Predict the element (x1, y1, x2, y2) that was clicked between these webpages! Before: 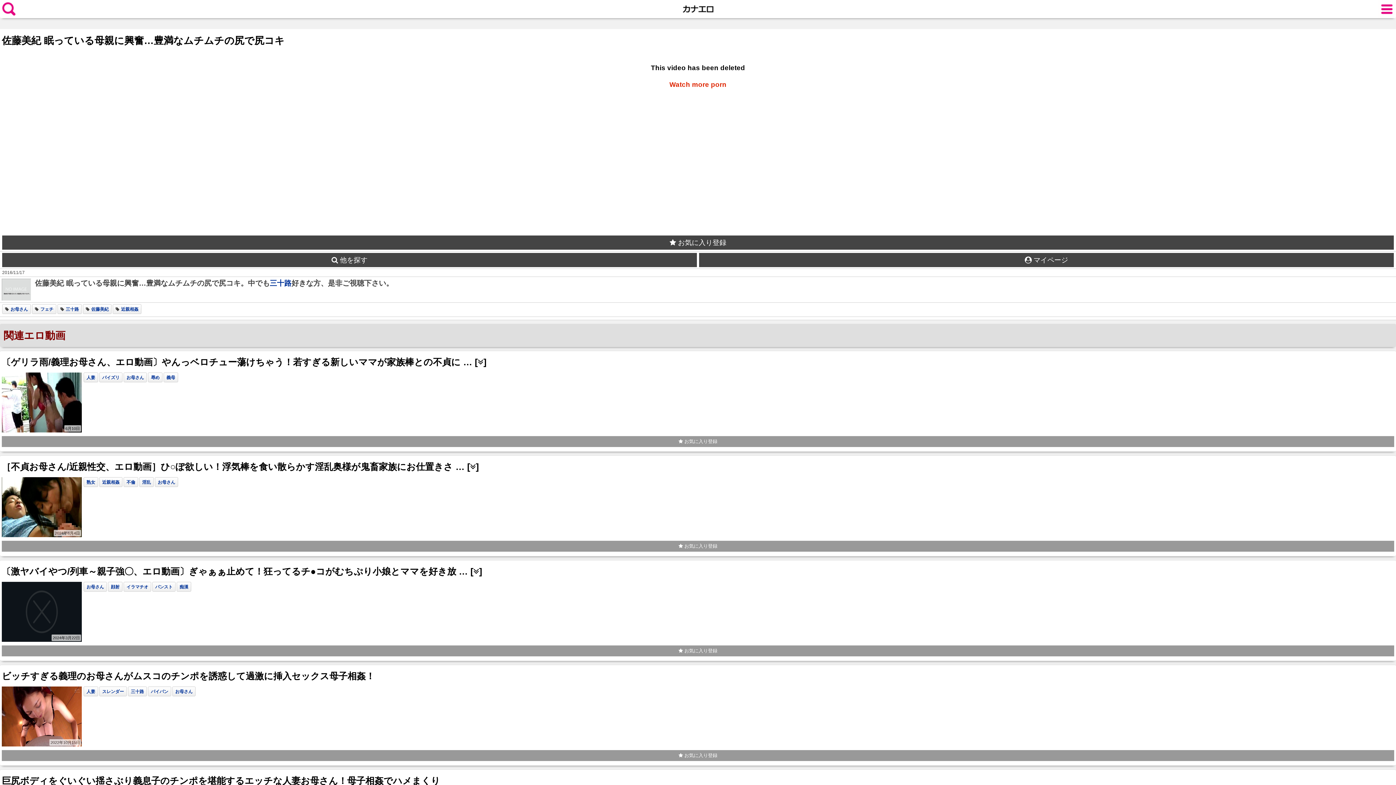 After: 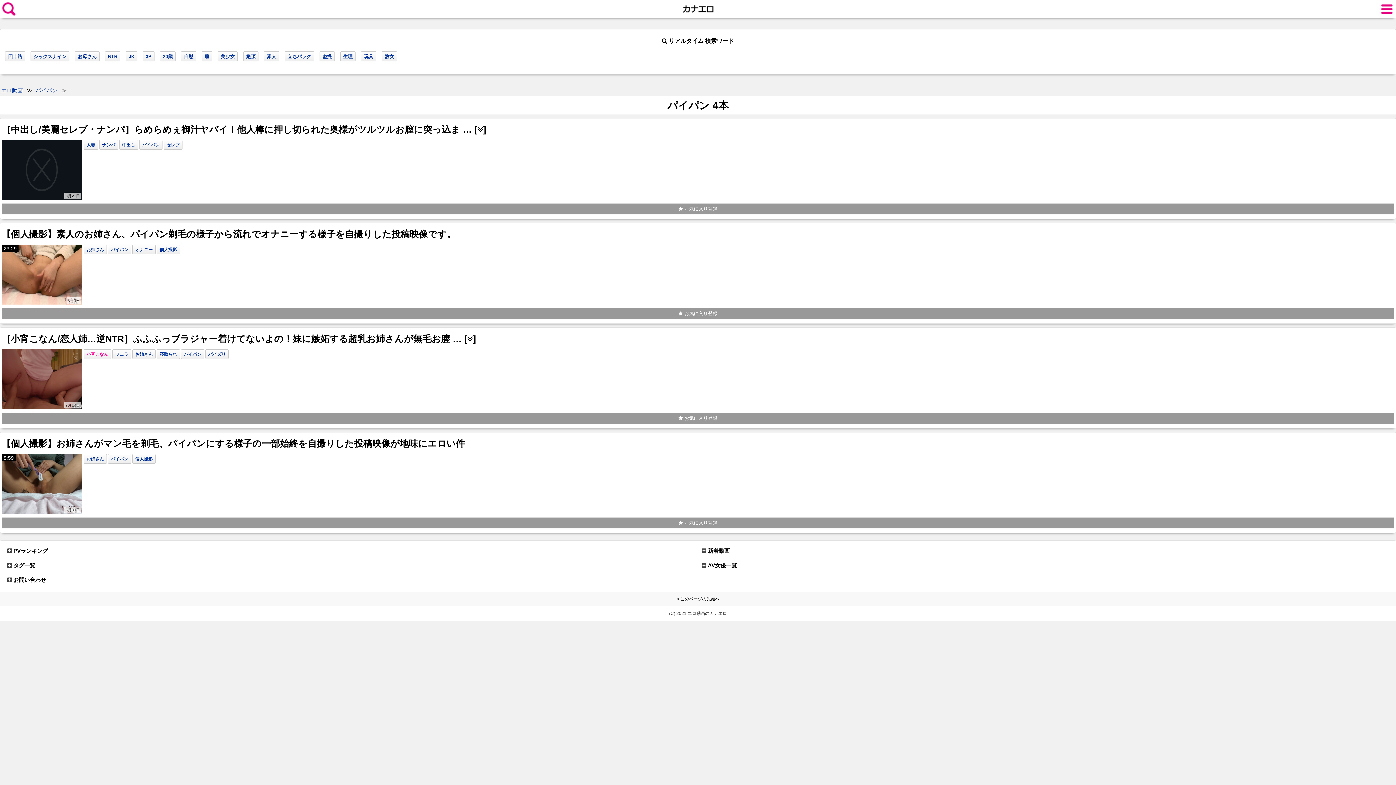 Action: label: パイパン bbox: (150, 689, 168, 694)